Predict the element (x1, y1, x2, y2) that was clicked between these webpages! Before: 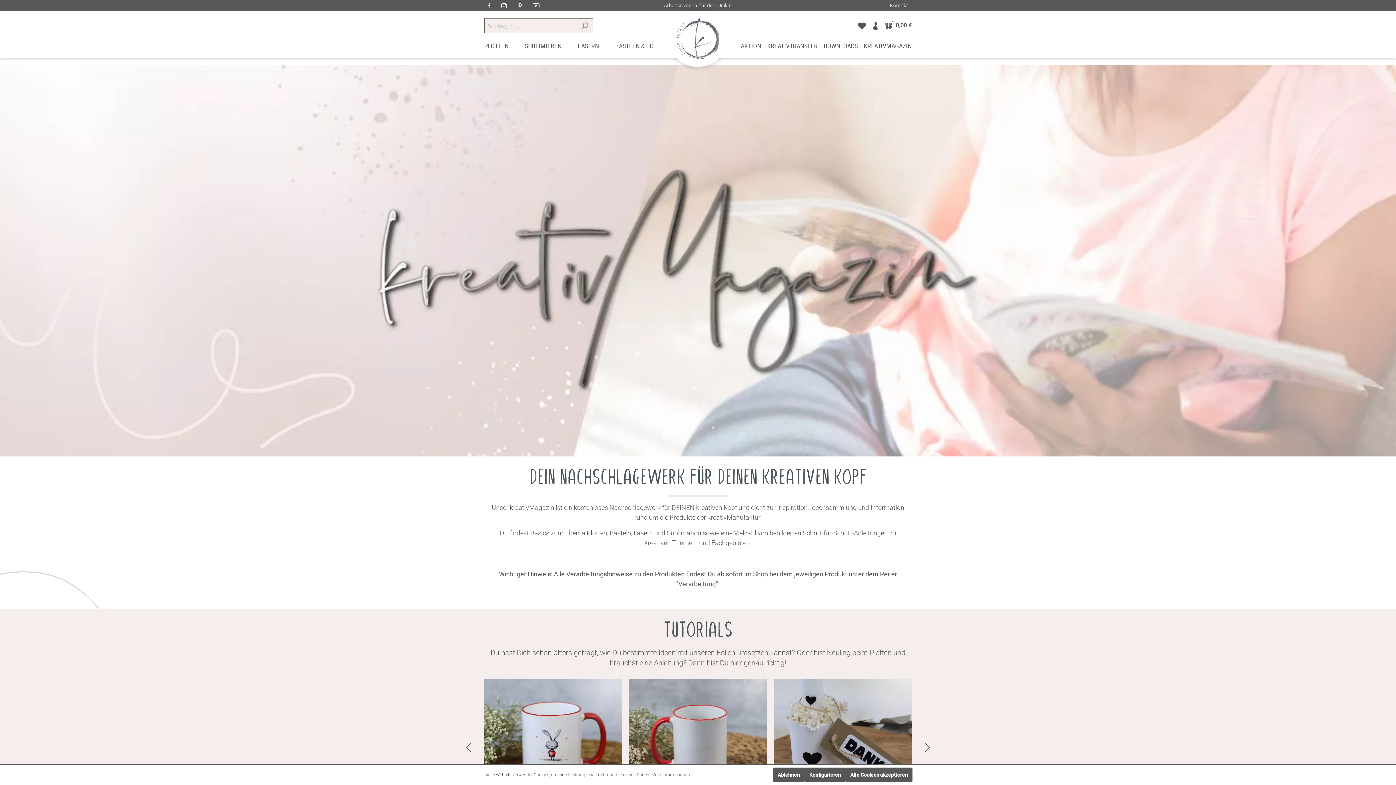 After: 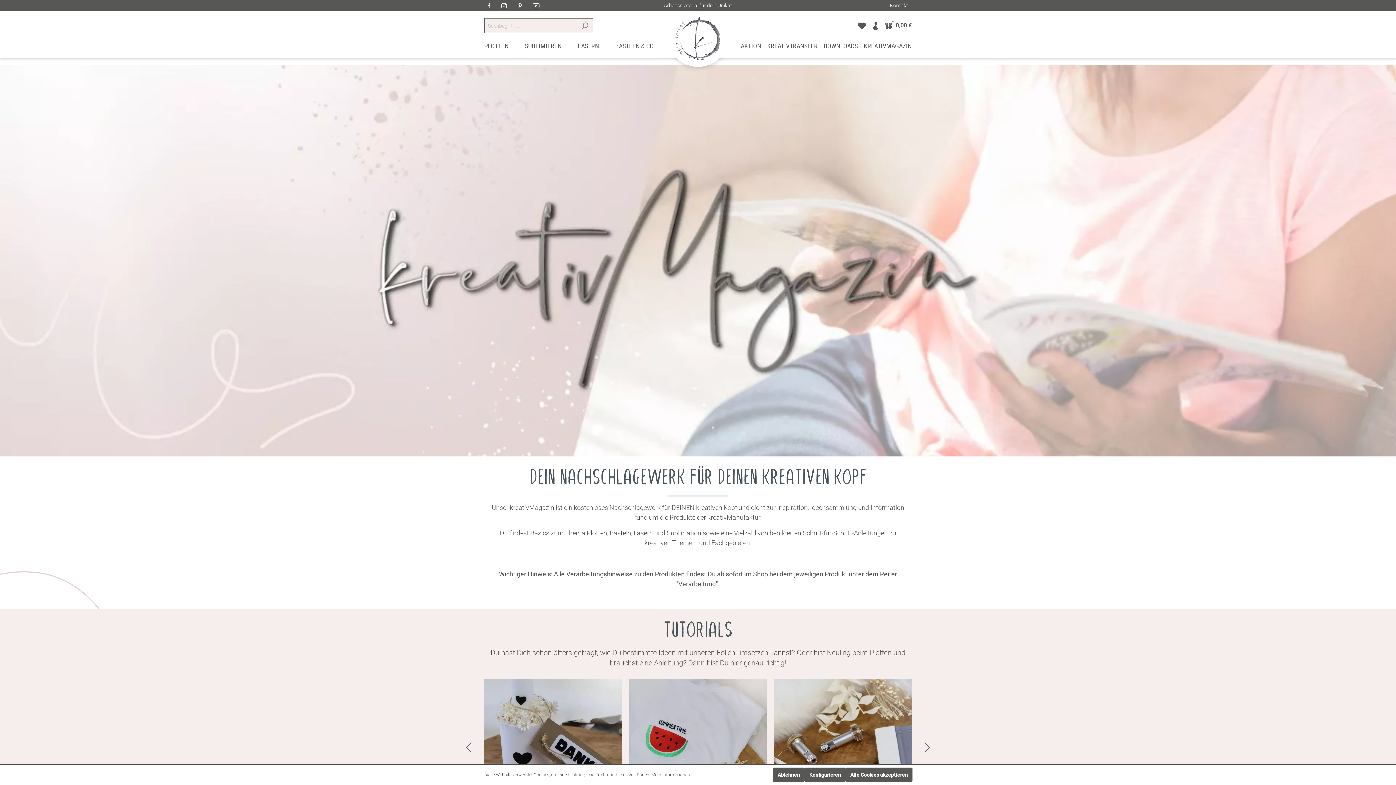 Action: label: prev bbox: (466, 743, 471, 752)